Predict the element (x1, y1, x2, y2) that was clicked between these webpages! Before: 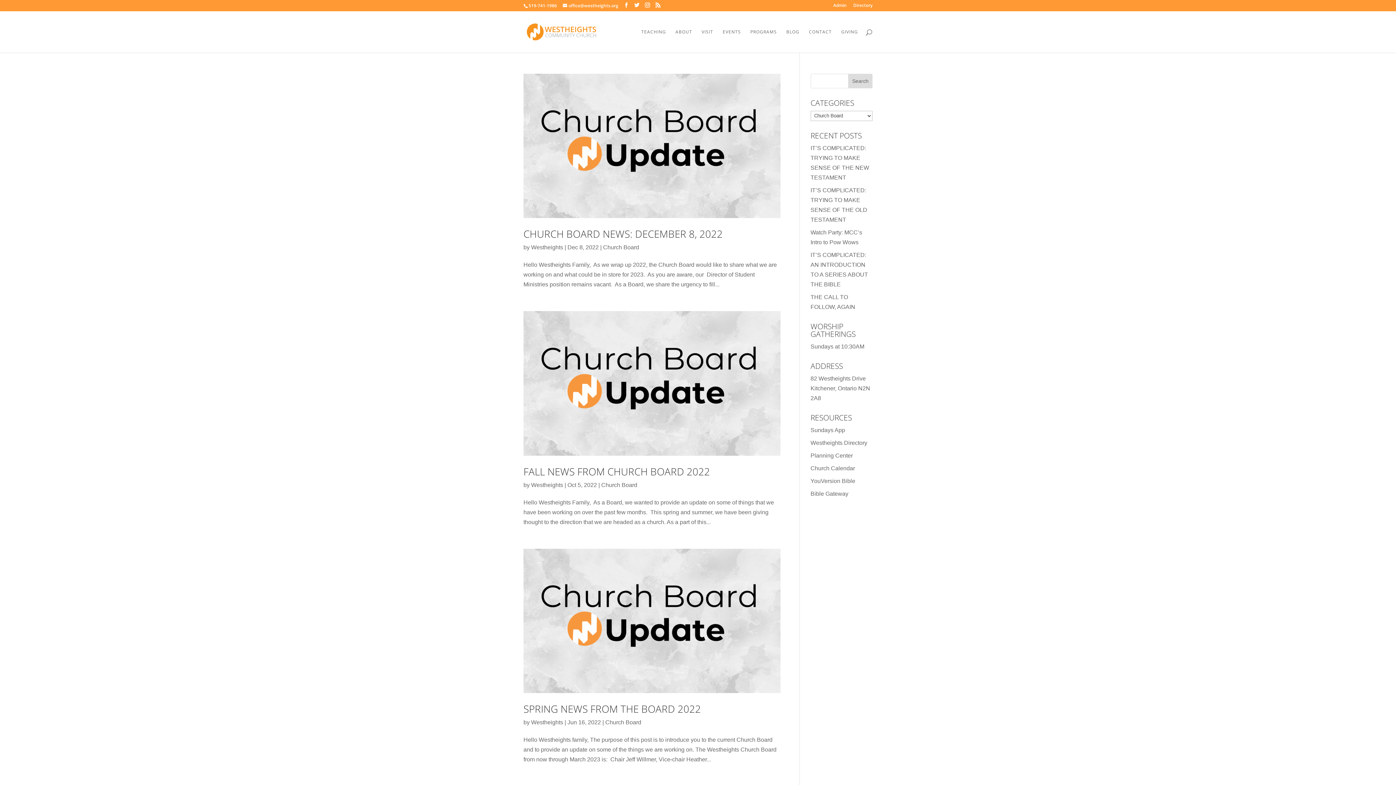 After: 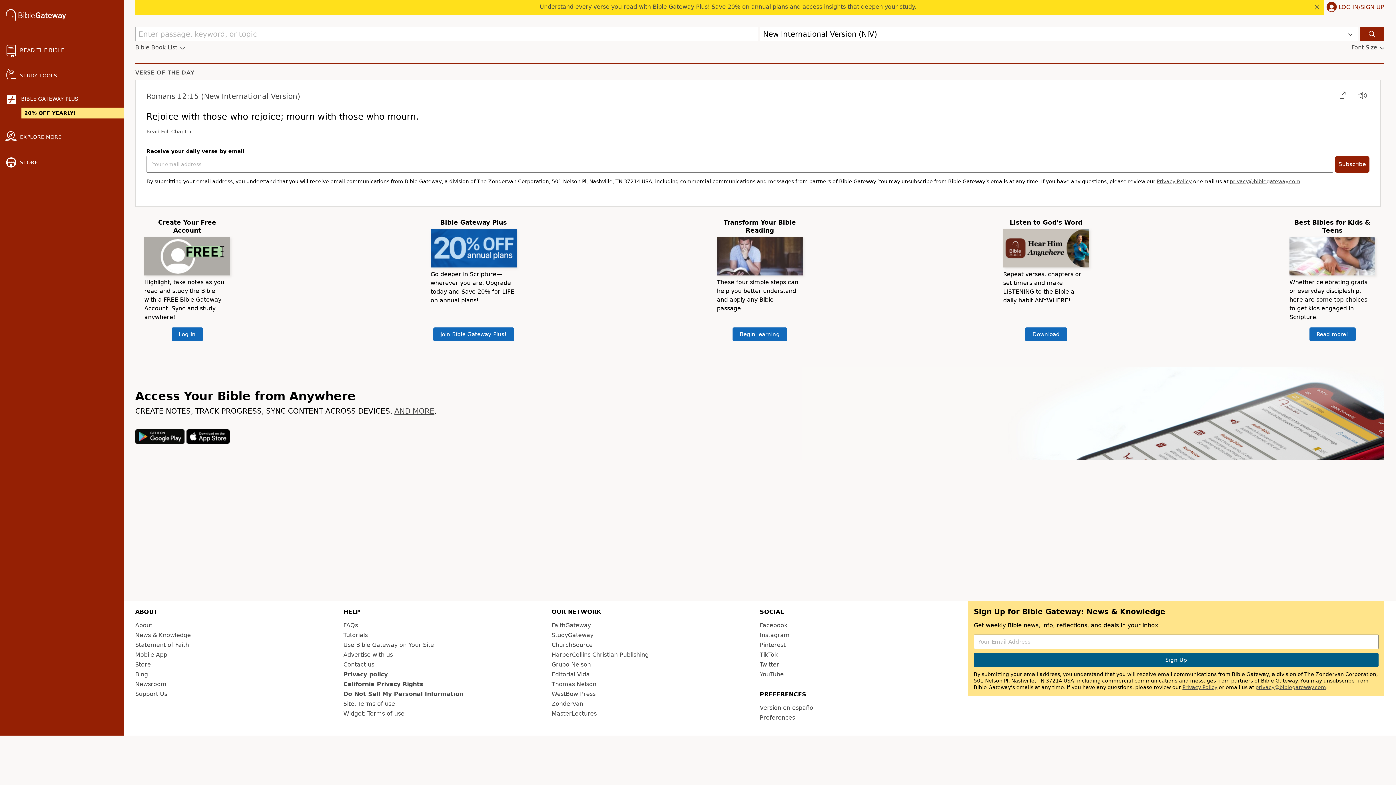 Action: label: Bible Gateway bbox: (810, 490, 848, 496)